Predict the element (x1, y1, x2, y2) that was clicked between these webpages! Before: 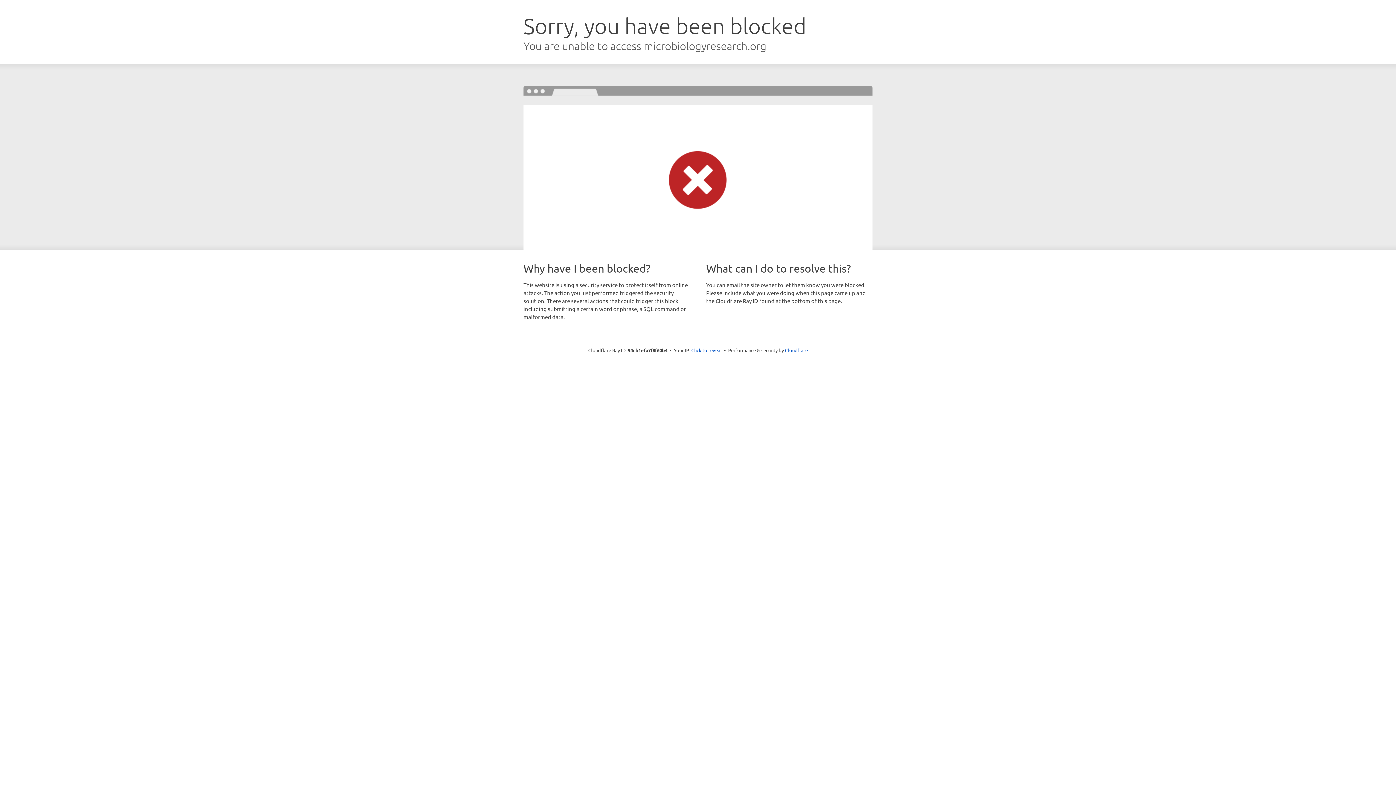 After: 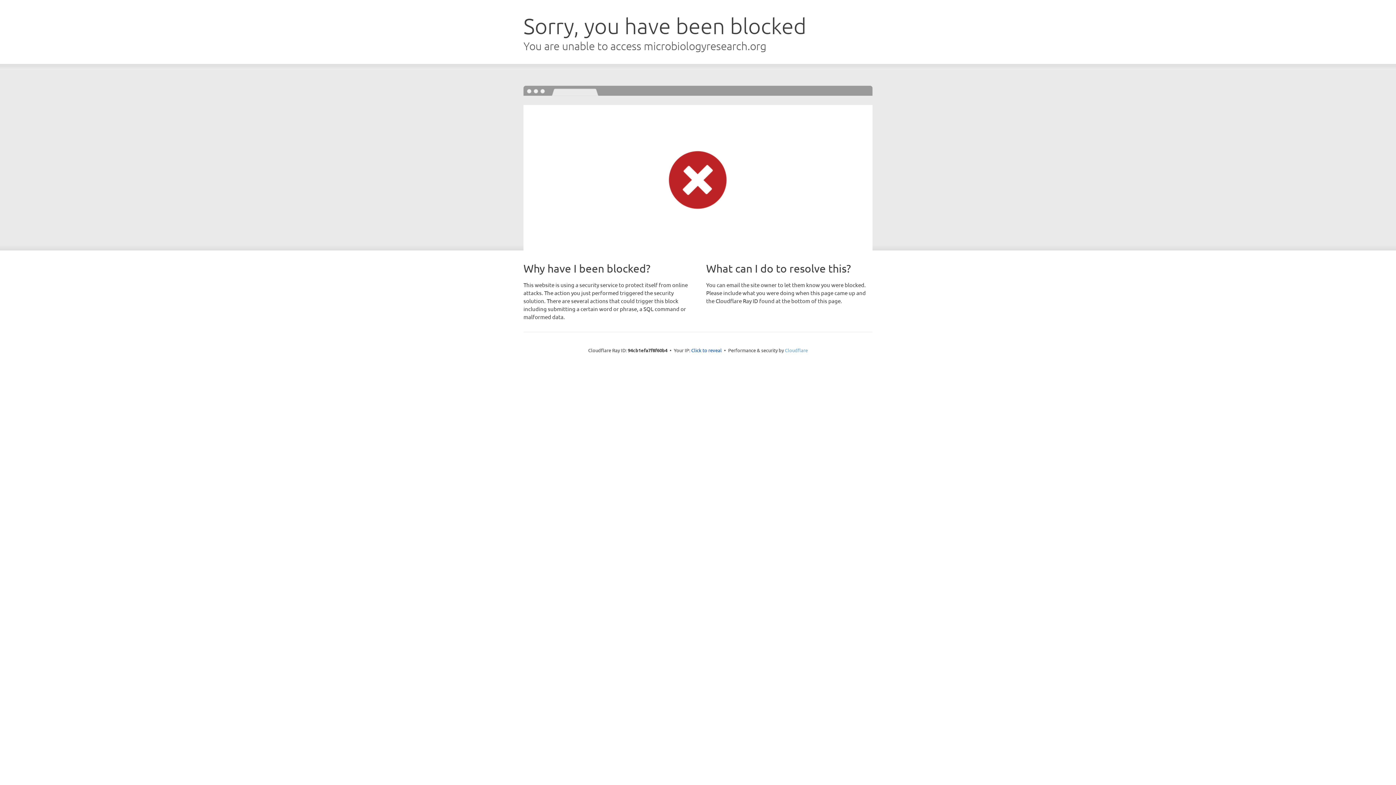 Action: bbox: (785, 347, 808, 353) label: Cloudflare